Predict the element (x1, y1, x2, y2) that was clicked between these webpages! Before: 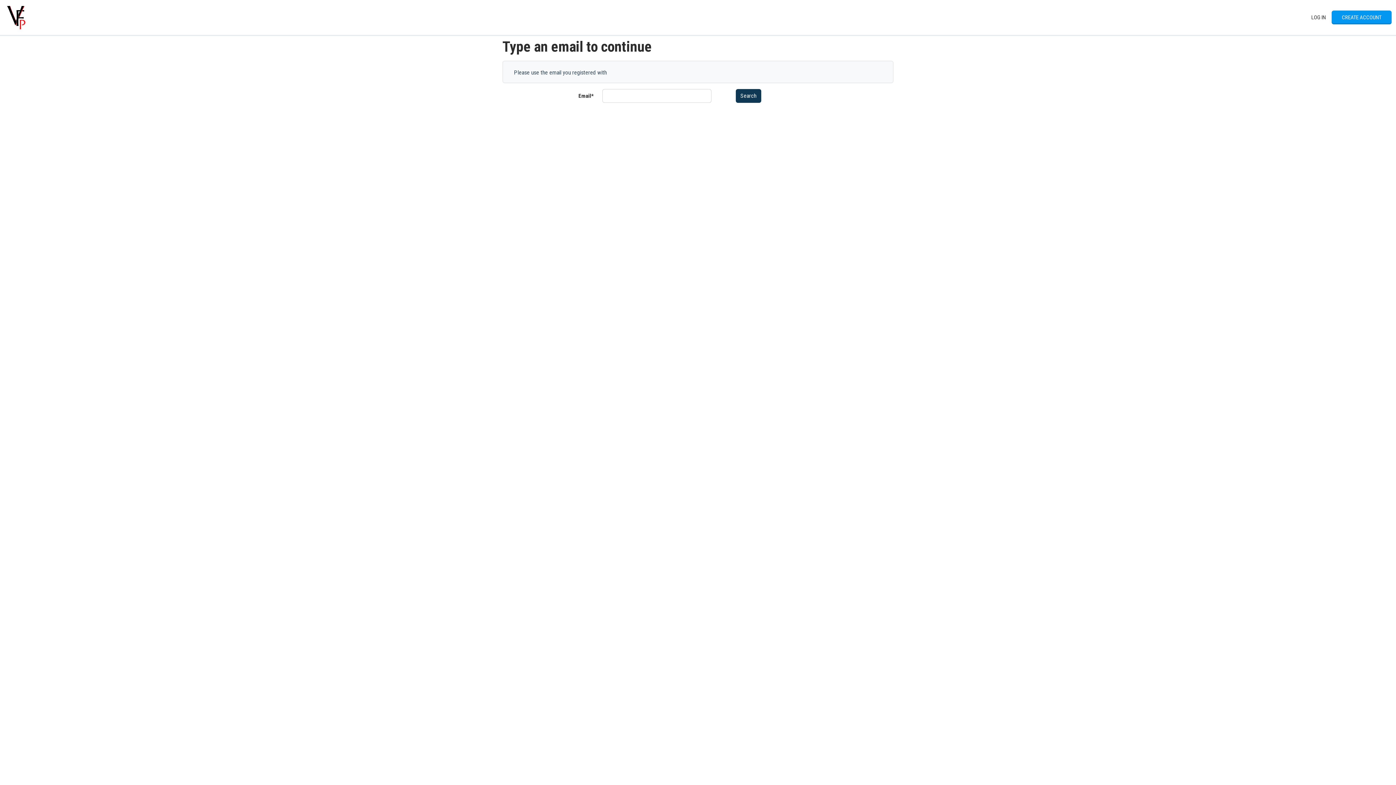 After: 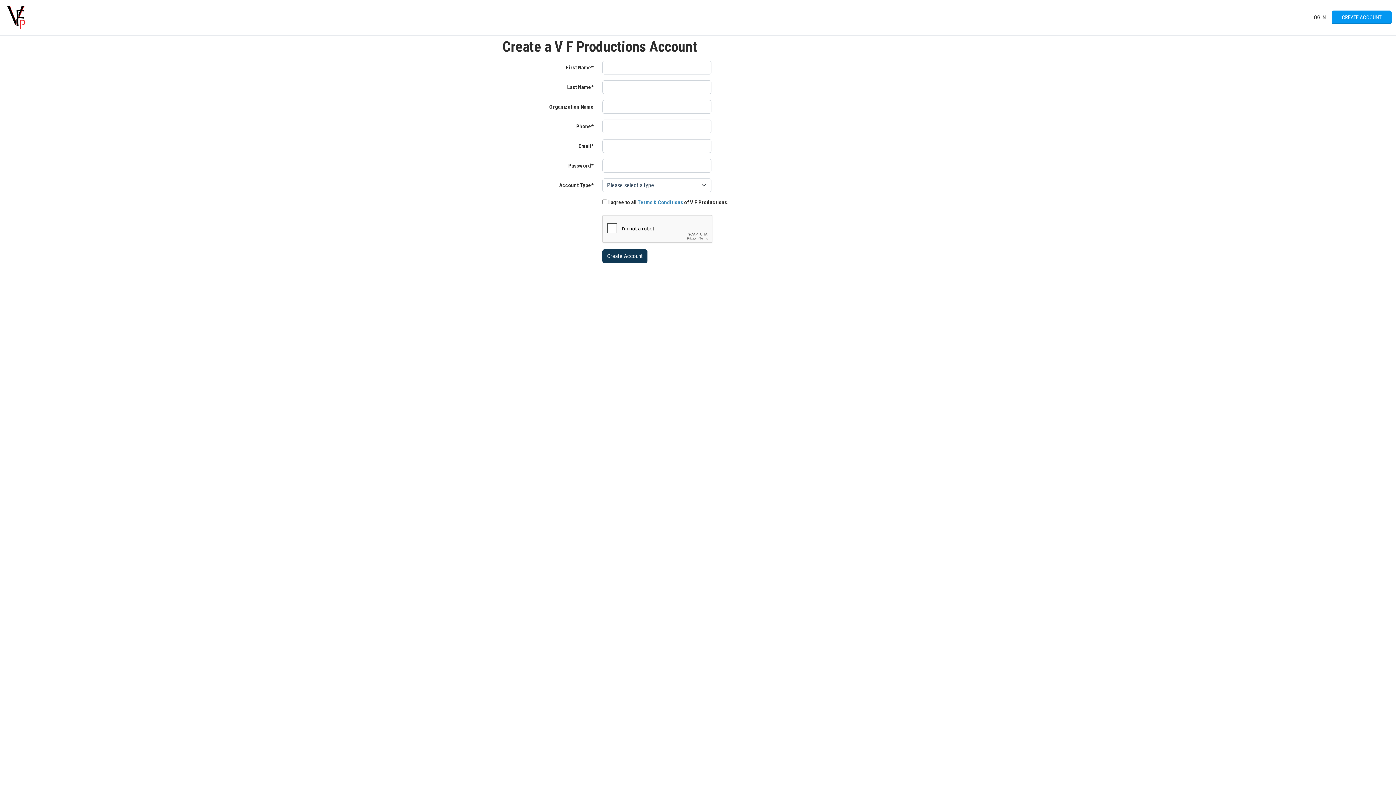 Action: bbox: (1332, 10, 1392, 24) label: CREATE ACCOUNT